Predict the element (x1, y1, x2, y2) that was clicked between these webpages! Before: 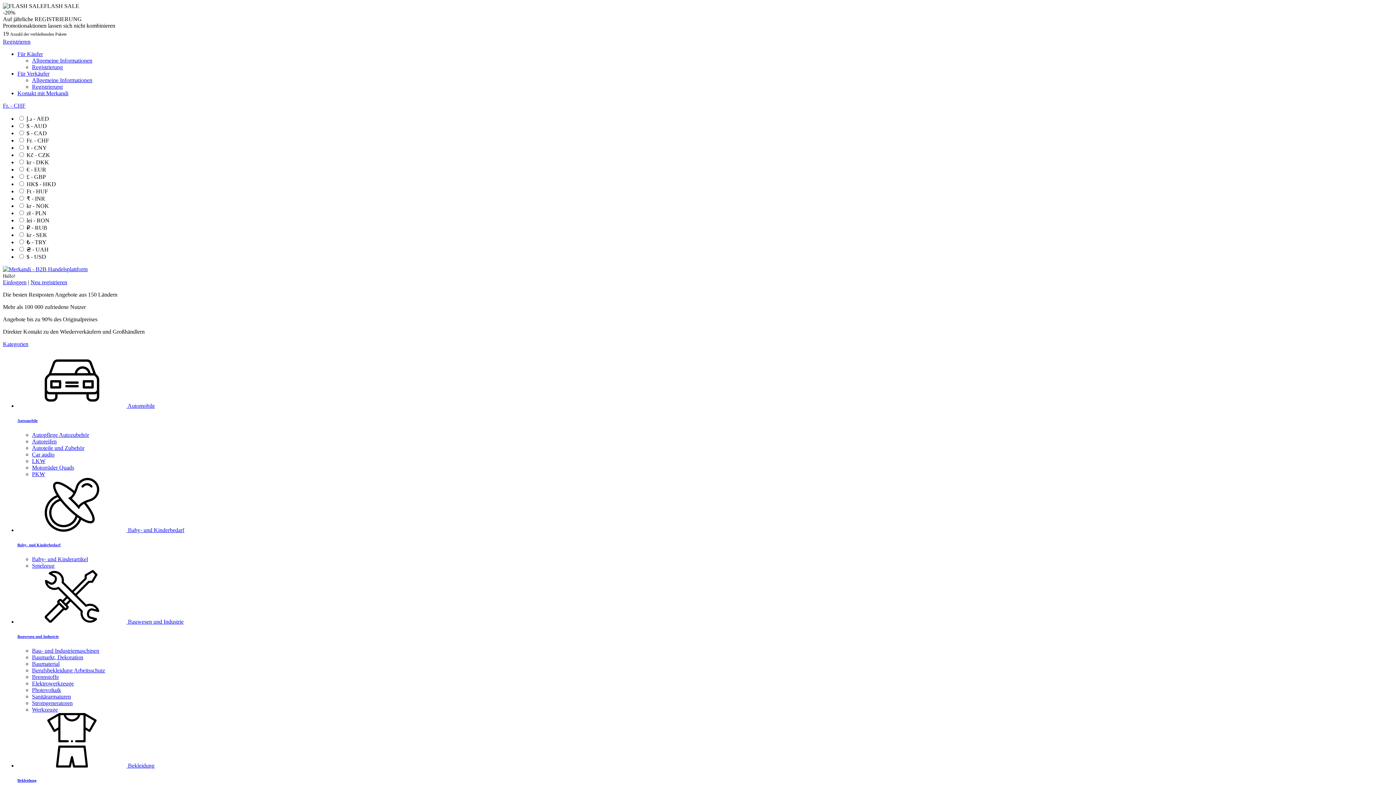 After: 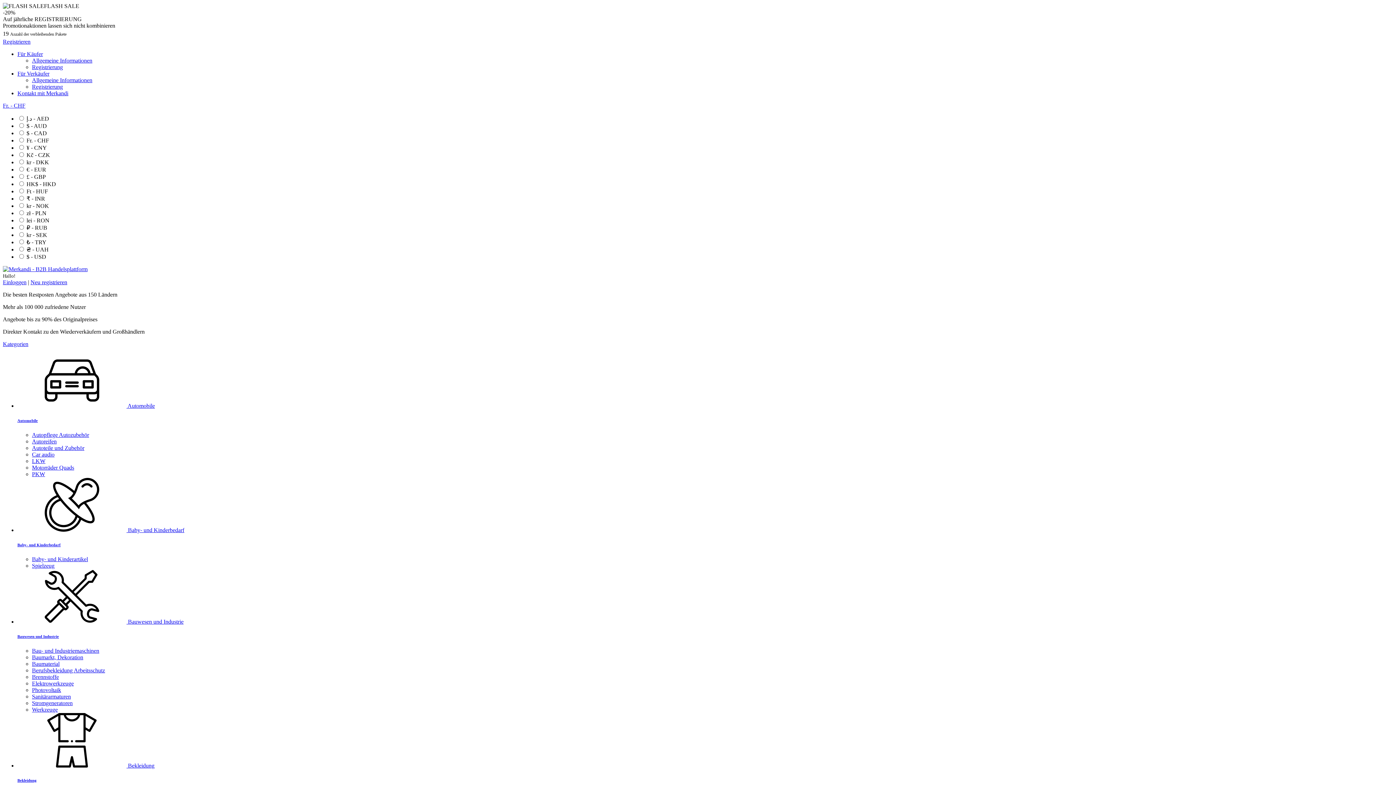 Action: bbox: (17, 634, 58, 638) label: Bauwesen und Industrie